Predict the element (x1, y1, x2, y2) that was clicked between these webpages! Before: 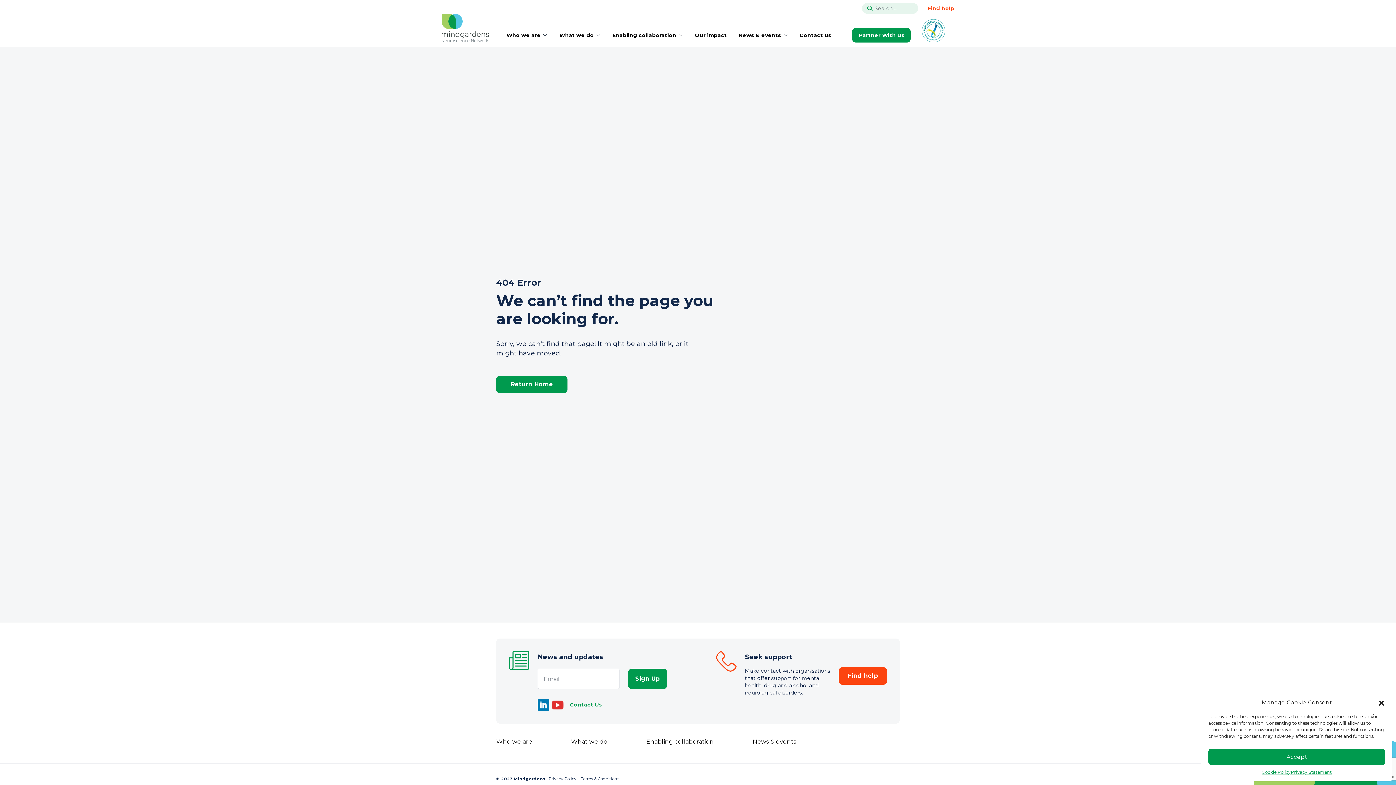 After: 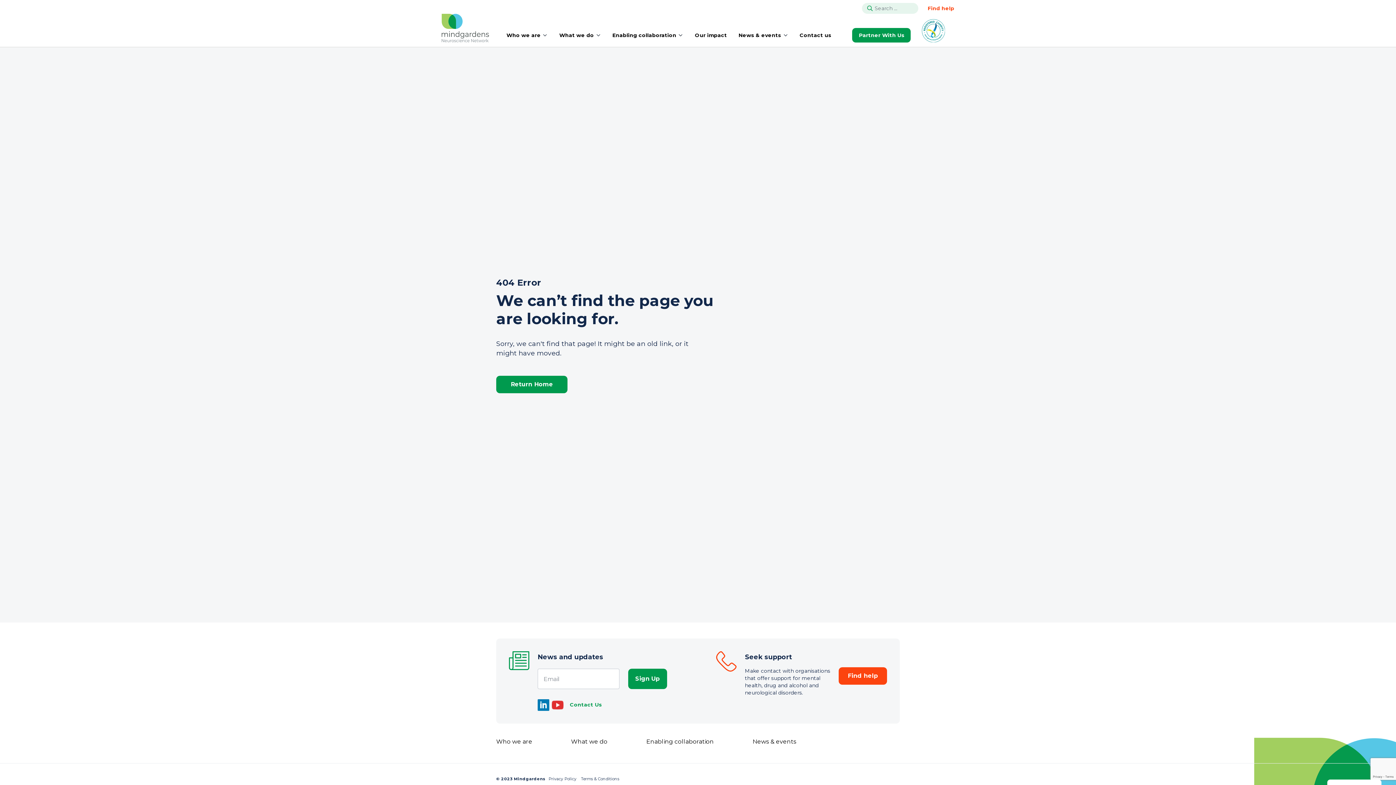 Action: label: close-dialog bbox: (1378, 699, 1385, 706)